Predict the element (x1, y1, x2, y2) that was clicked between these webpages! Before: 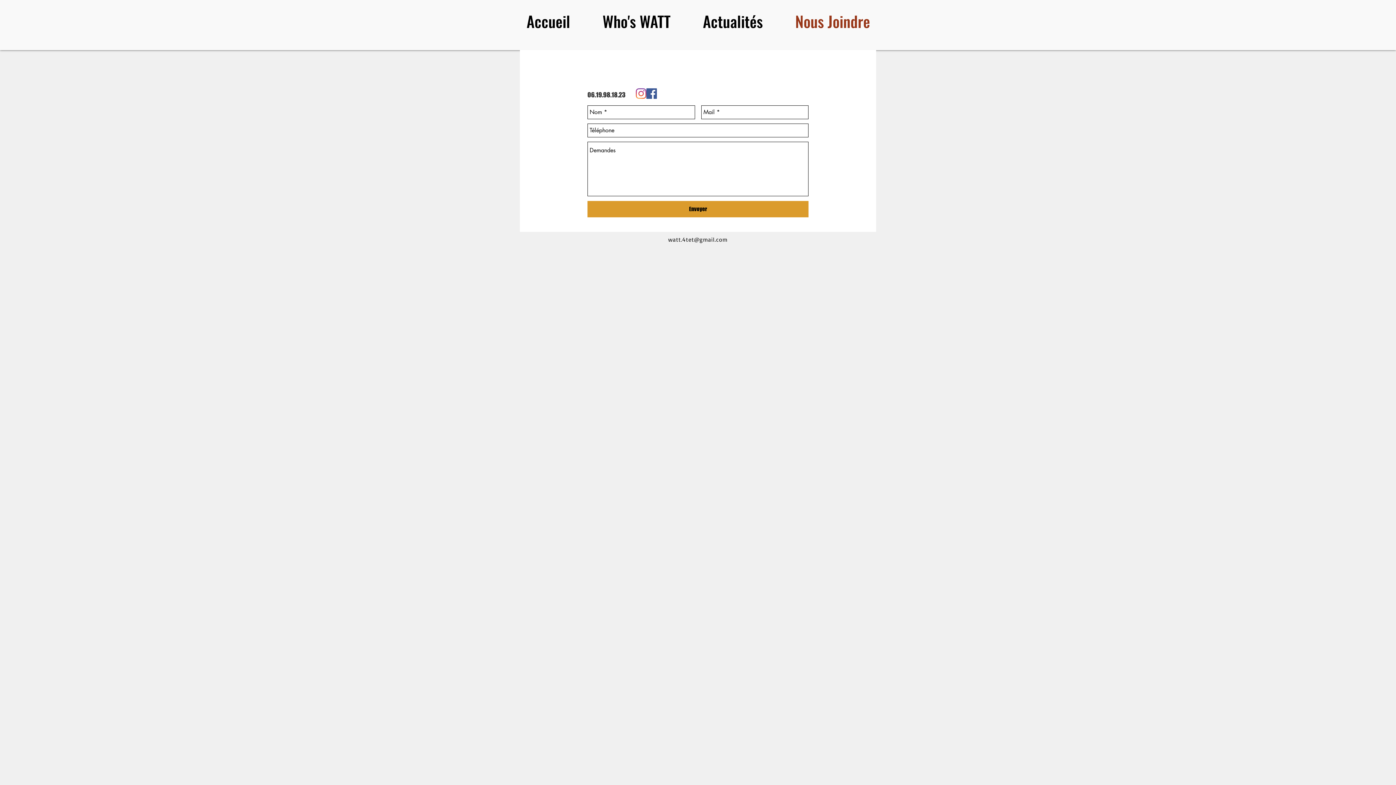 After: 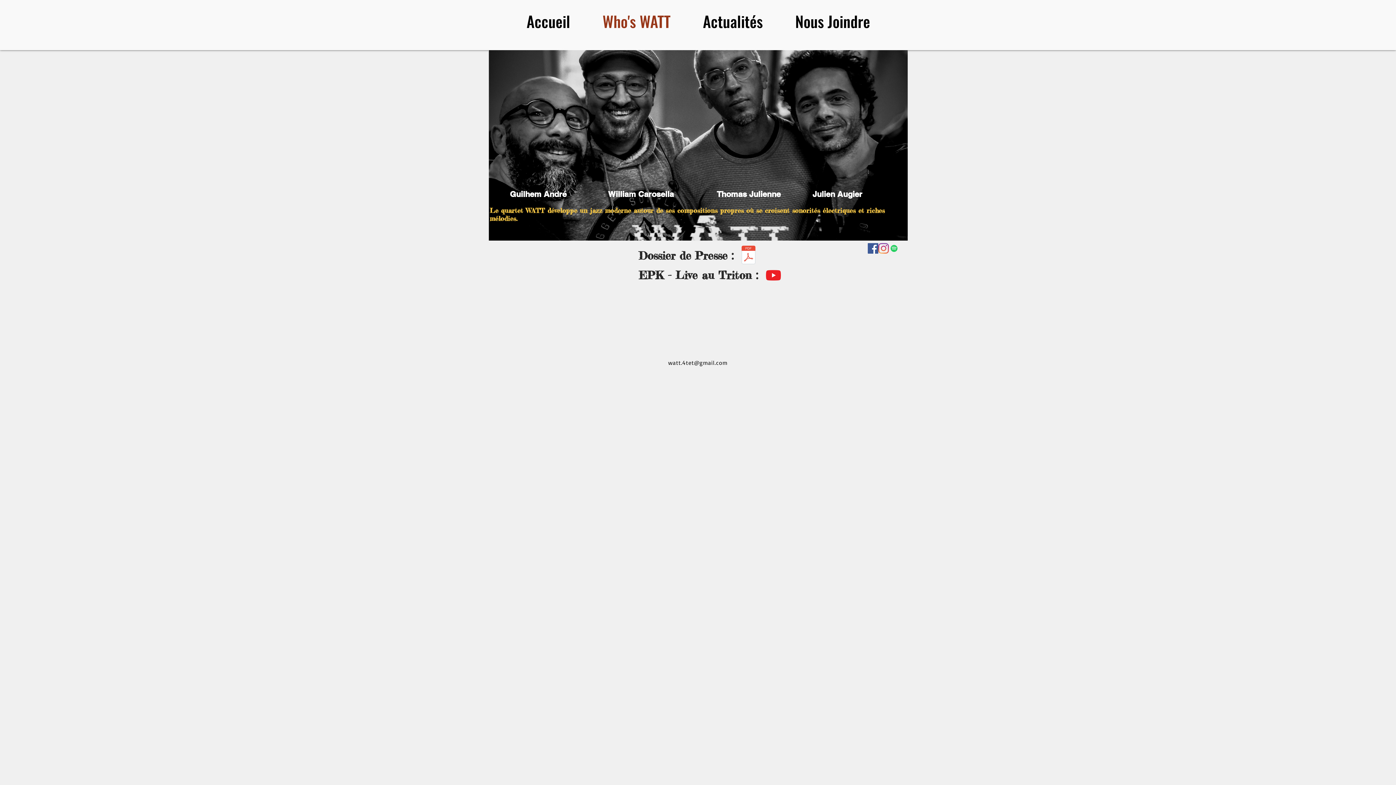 Action: bbox: (586, 6, 686, 36) label: Who's WATT